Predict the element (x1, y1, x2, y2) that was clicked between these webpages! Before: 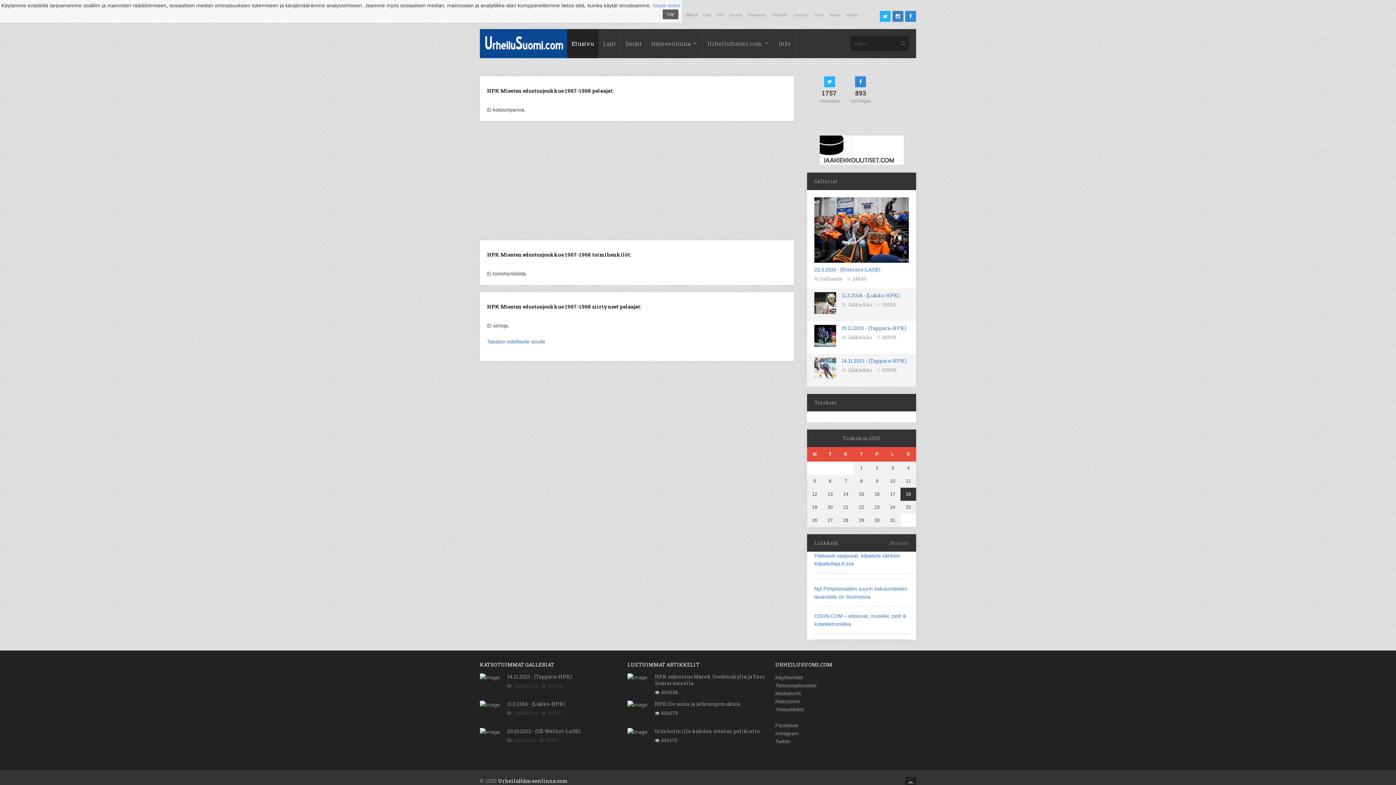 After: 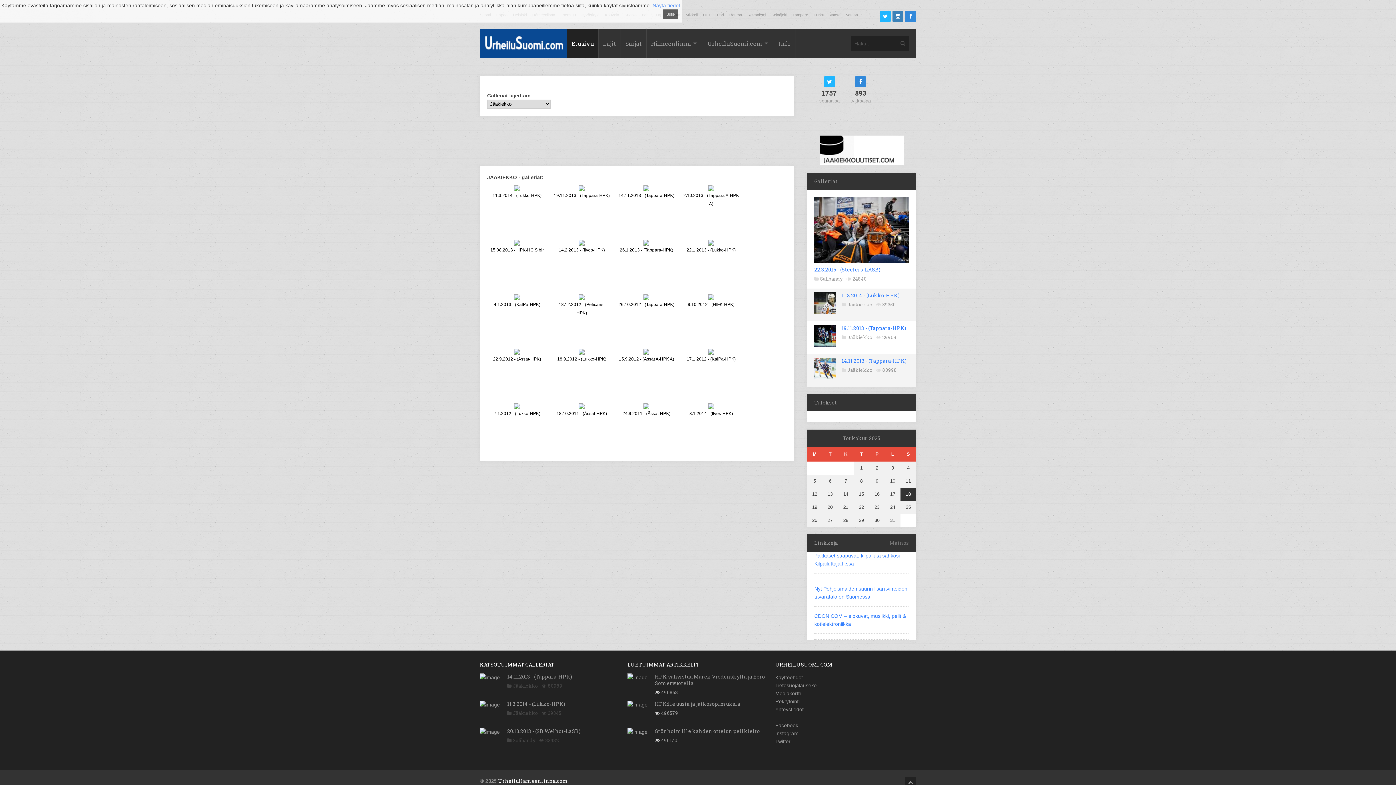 Action: label: Jääkiekko bbox: (847, 366, 872, 373)